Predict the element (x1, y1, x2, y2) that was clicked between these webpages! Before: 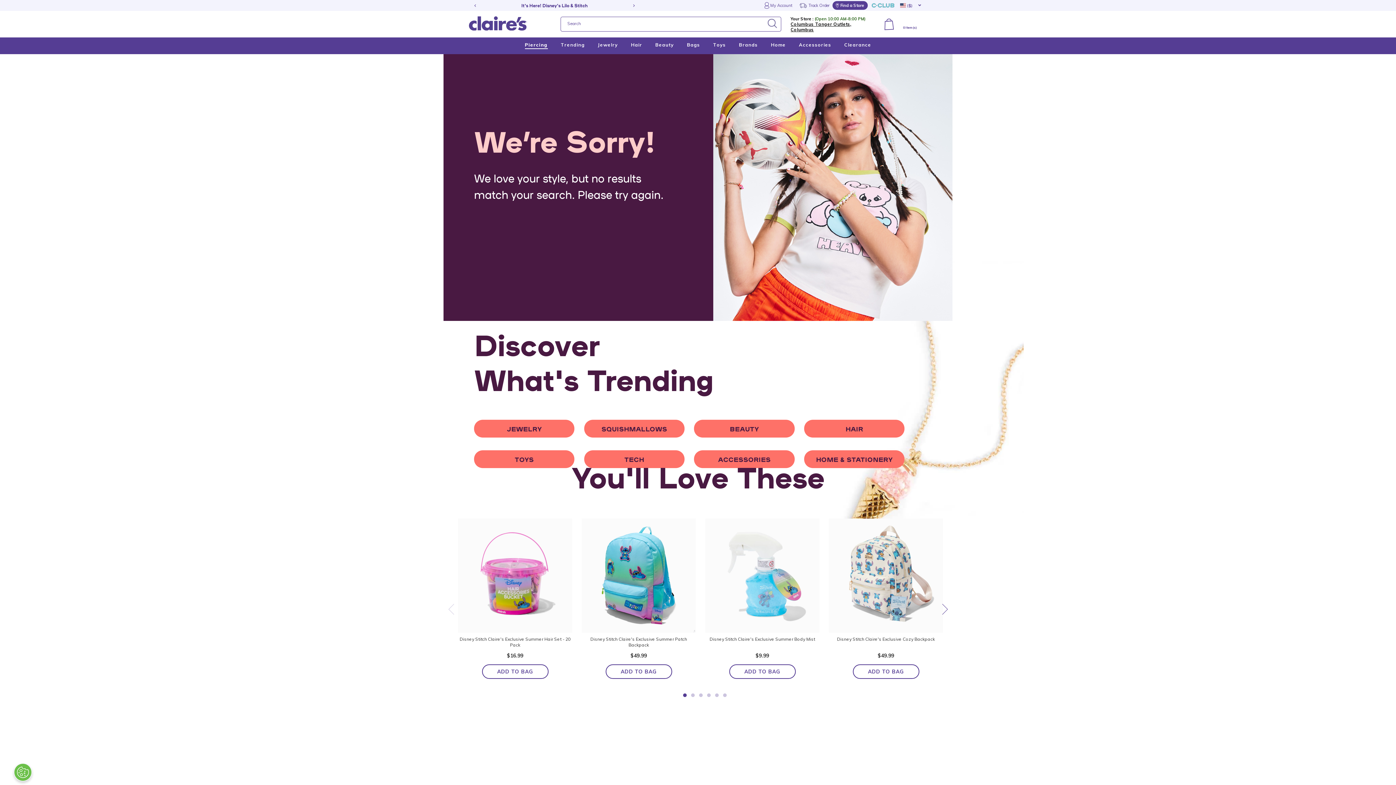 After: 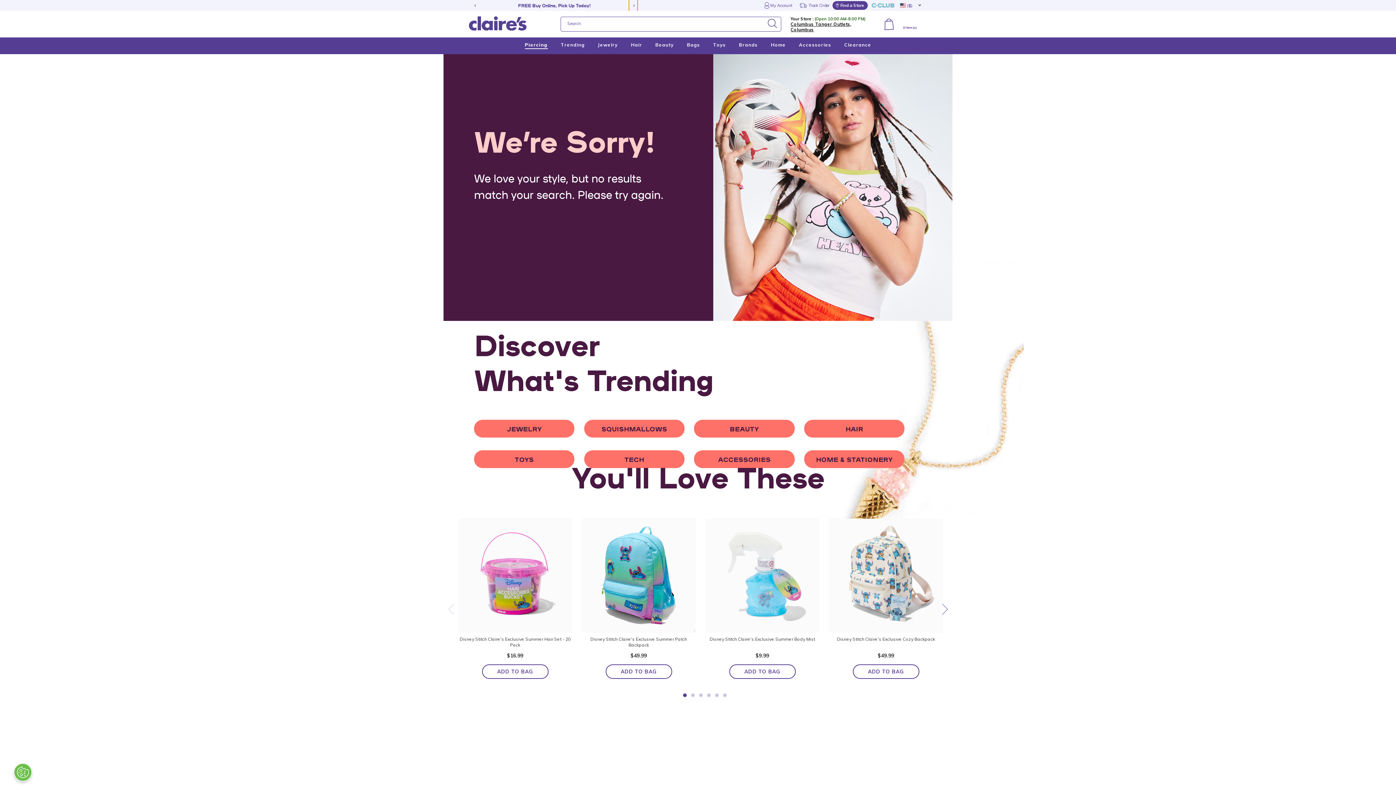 Action: bbox: (629, 0, 637, 11) label: Next